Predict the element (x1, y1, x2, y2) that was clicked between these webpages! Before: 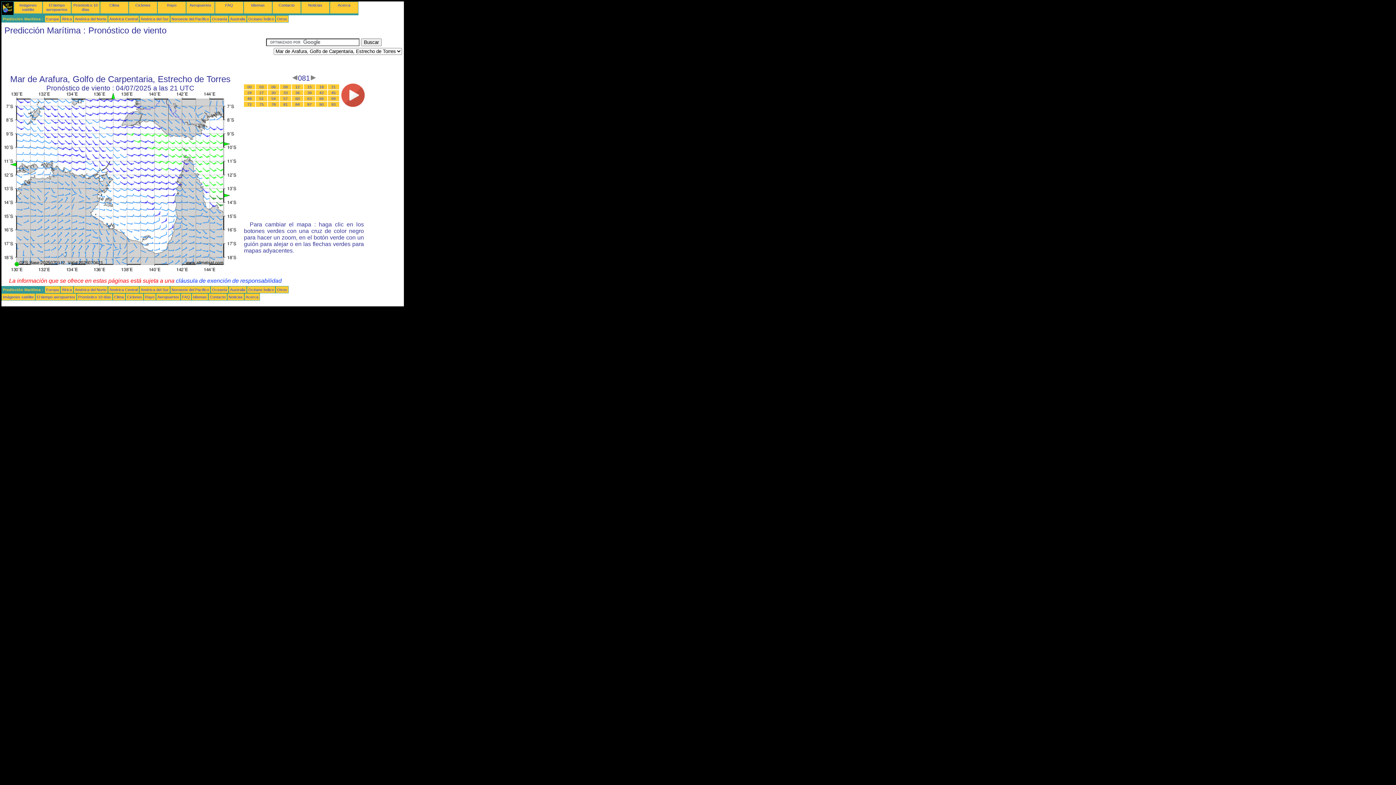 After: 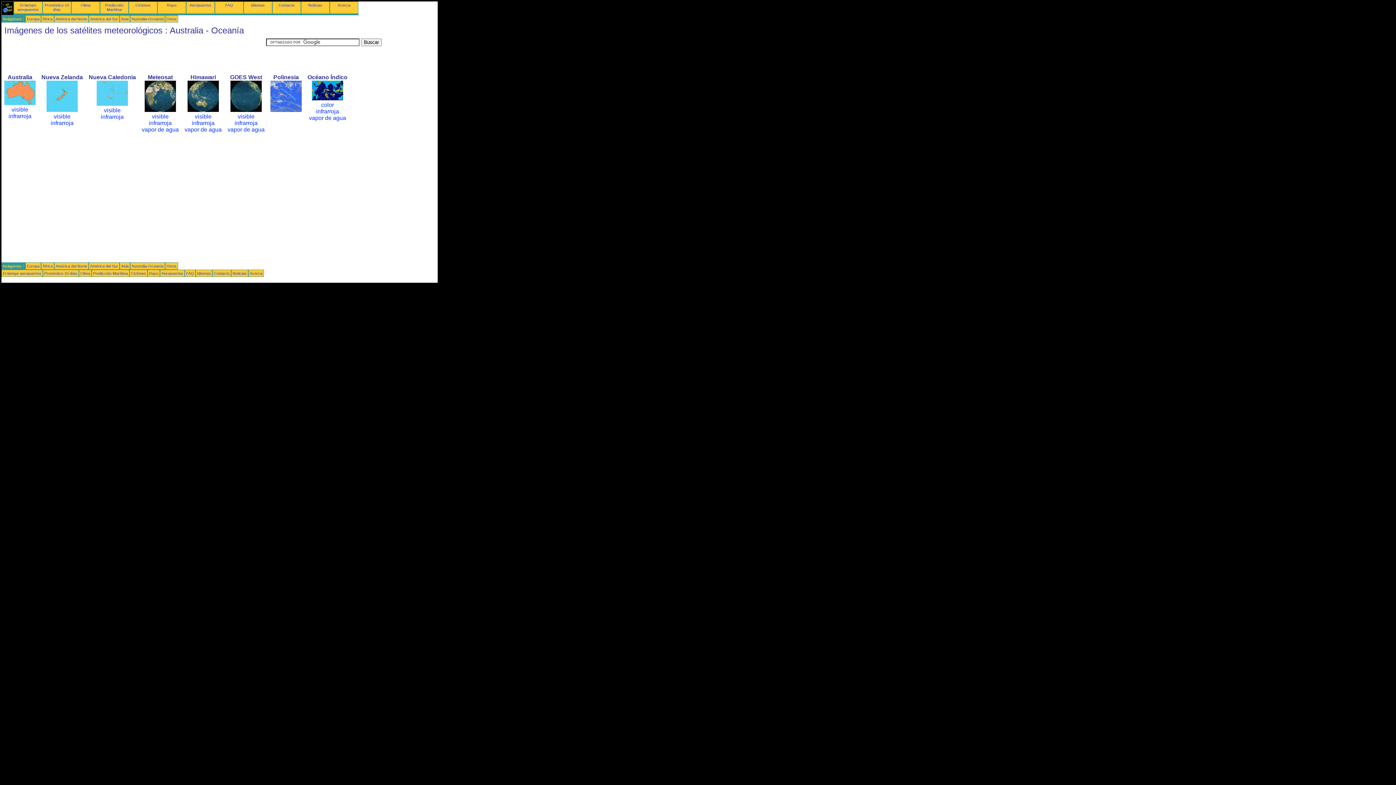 Action: bbox: (19, 2, 36, 11) label: Imágenes satélite